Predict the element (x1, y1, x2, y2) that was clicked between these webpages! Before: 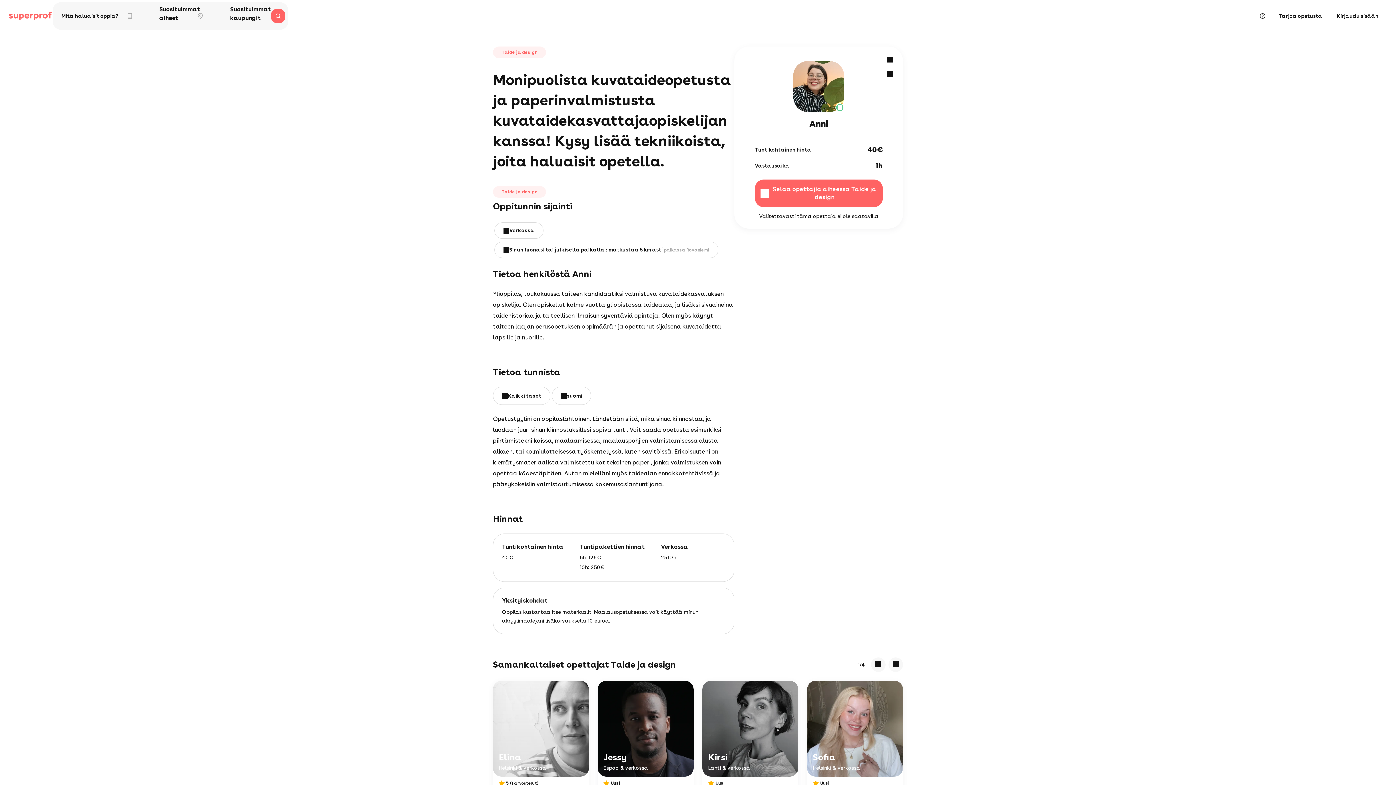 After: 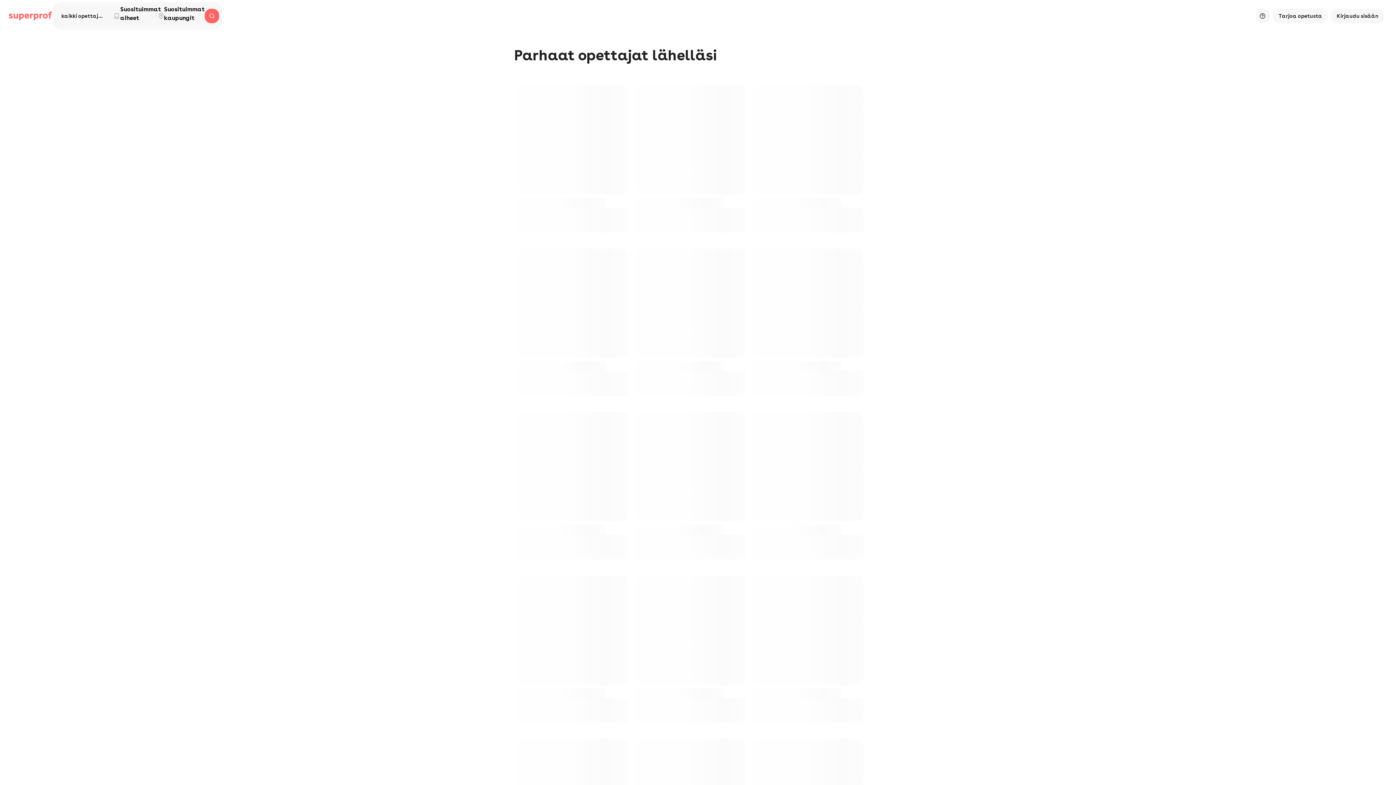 Action: bbox: (270, 8, 285, 23)